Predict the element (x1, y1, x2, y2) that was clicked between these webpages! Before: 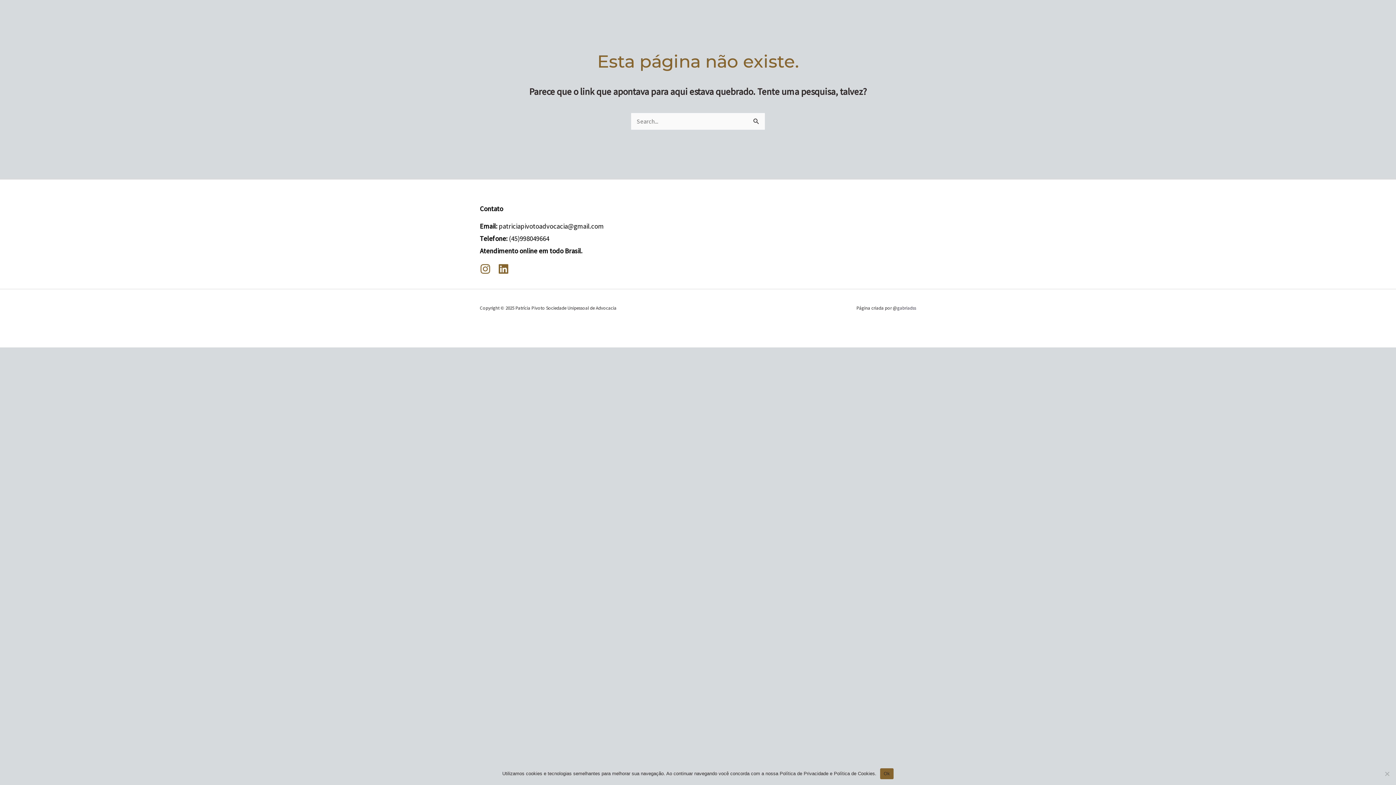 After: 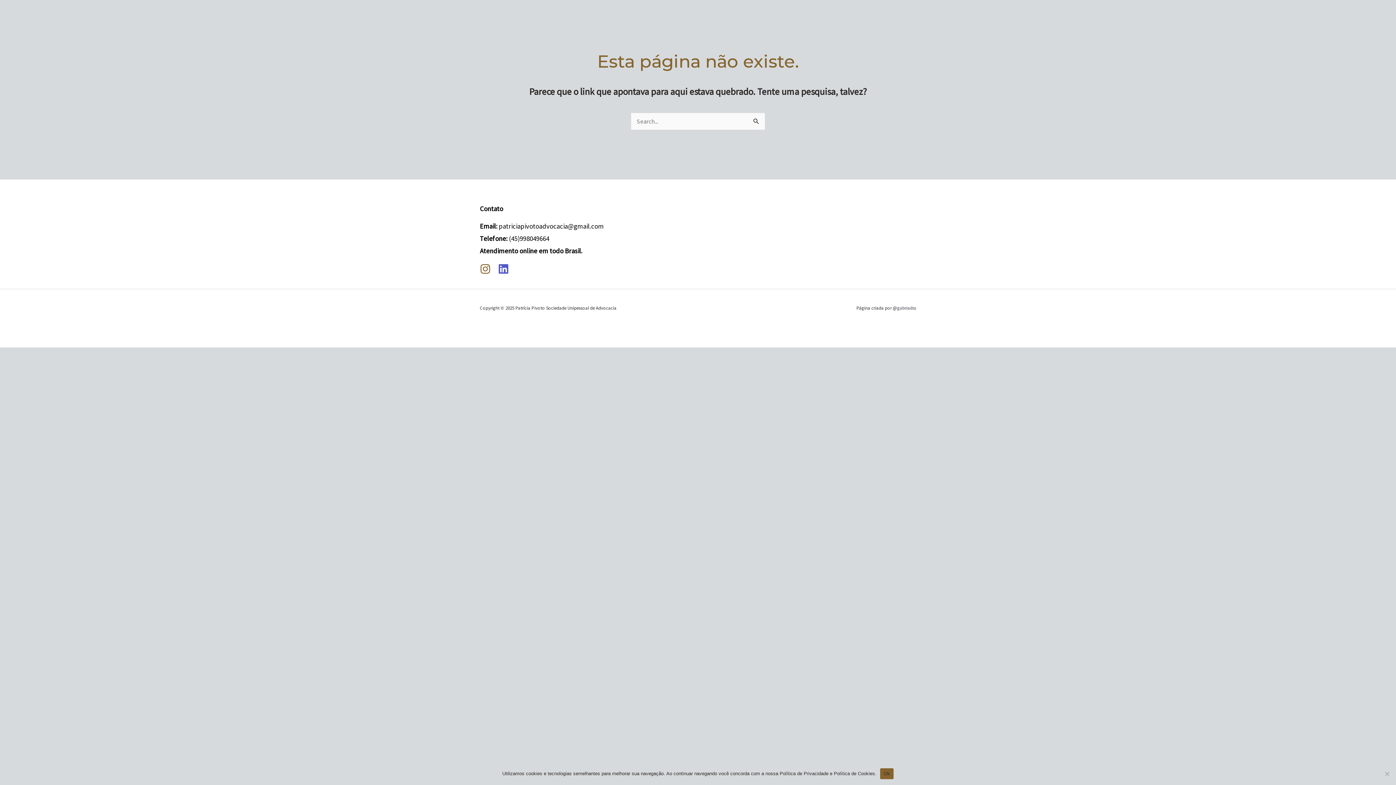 Action: bbox: (498, 263, 509, 274) label: Linkedin